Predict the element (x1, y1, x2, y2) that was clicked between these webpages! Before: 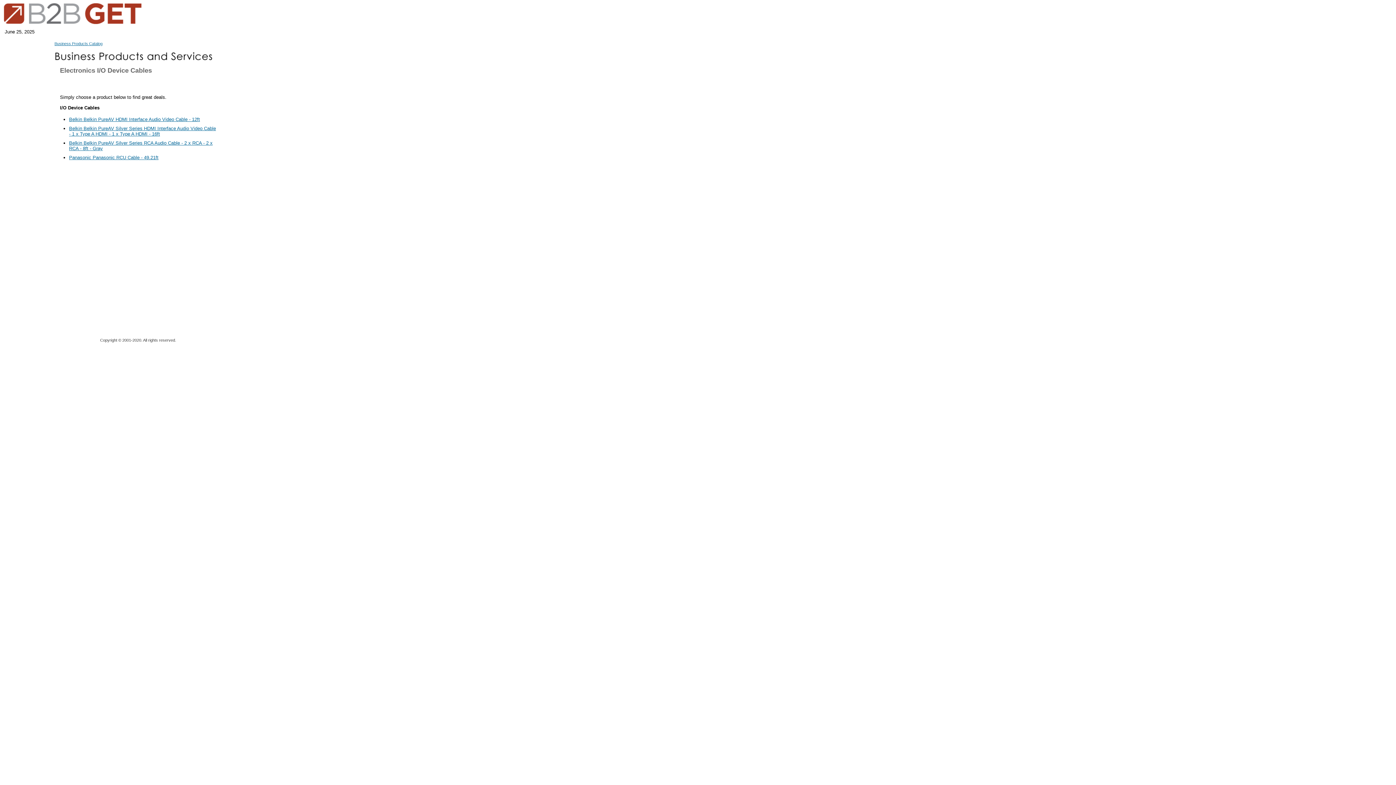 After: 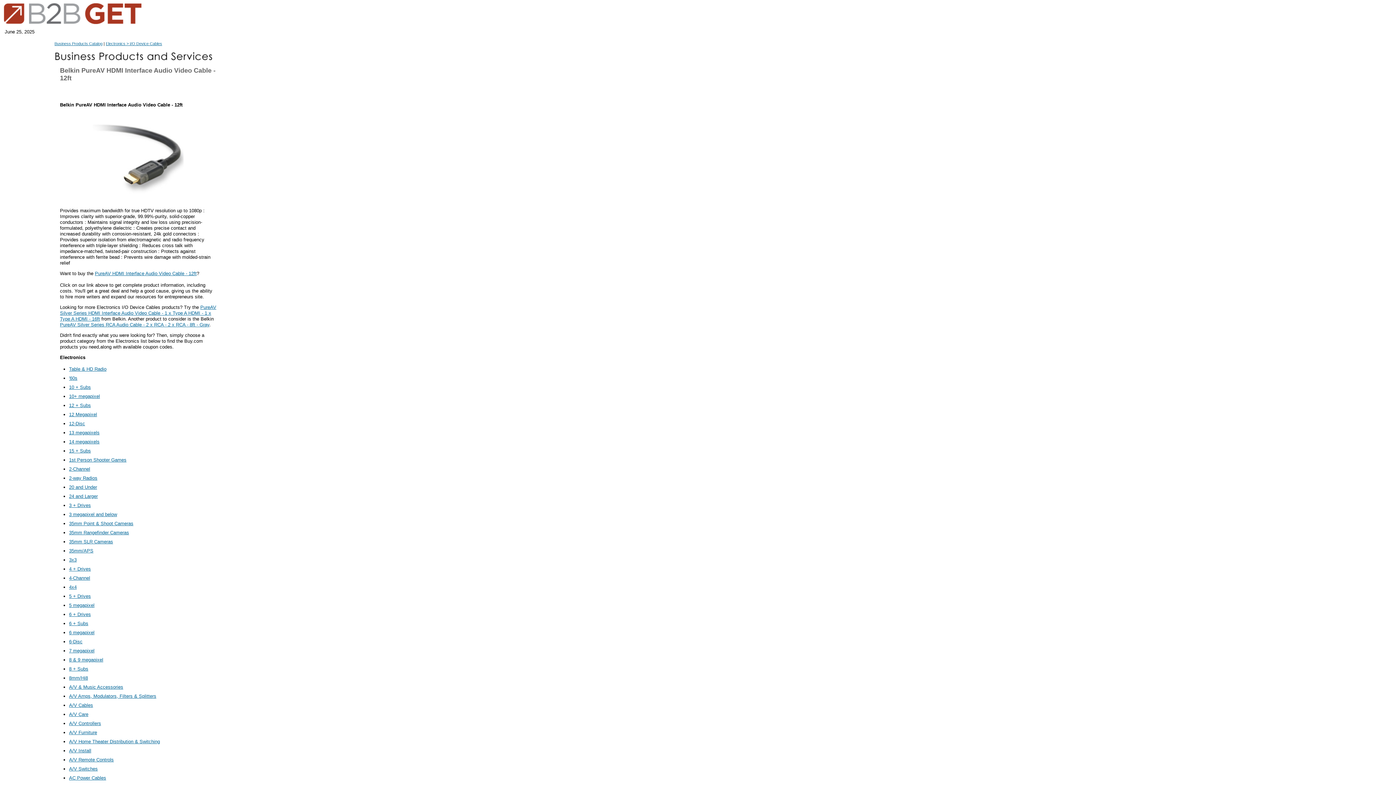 Action: label: Belkin Belkin PureAV HDMI Interface Audio Video Cable - 12ft bbox: (69, 116, 200, 122)